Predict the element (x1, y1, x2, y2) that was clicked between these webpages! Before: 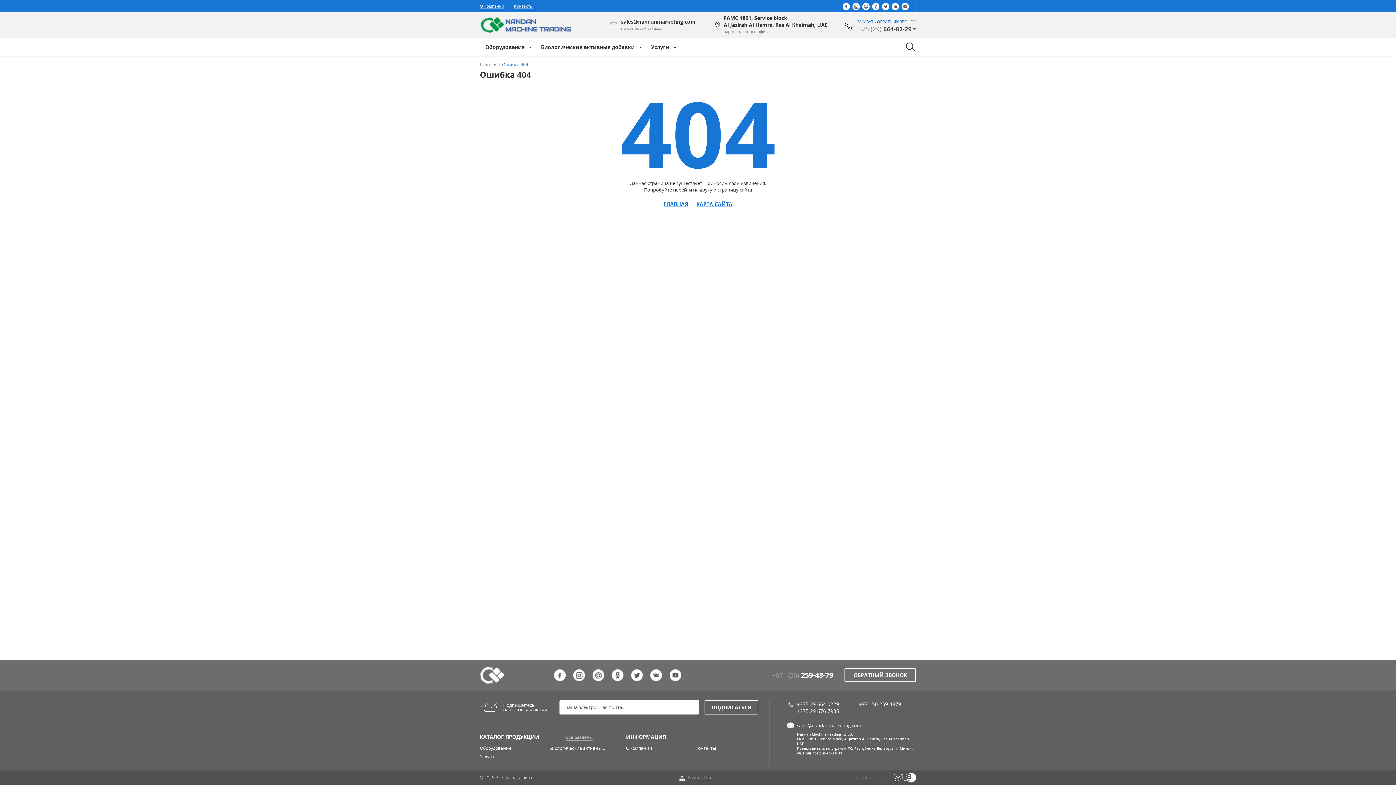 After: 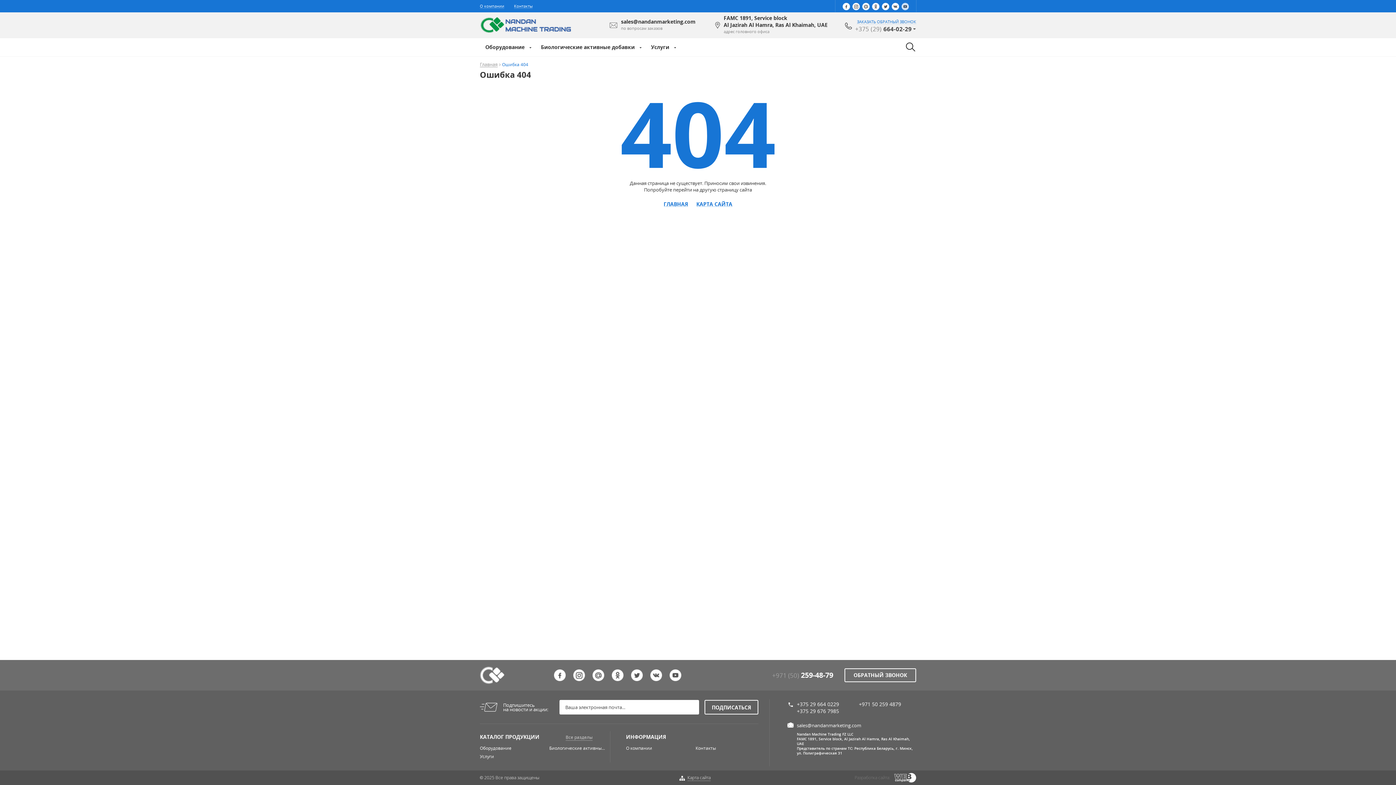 Action: bbox: (901, 2, 909, 9)